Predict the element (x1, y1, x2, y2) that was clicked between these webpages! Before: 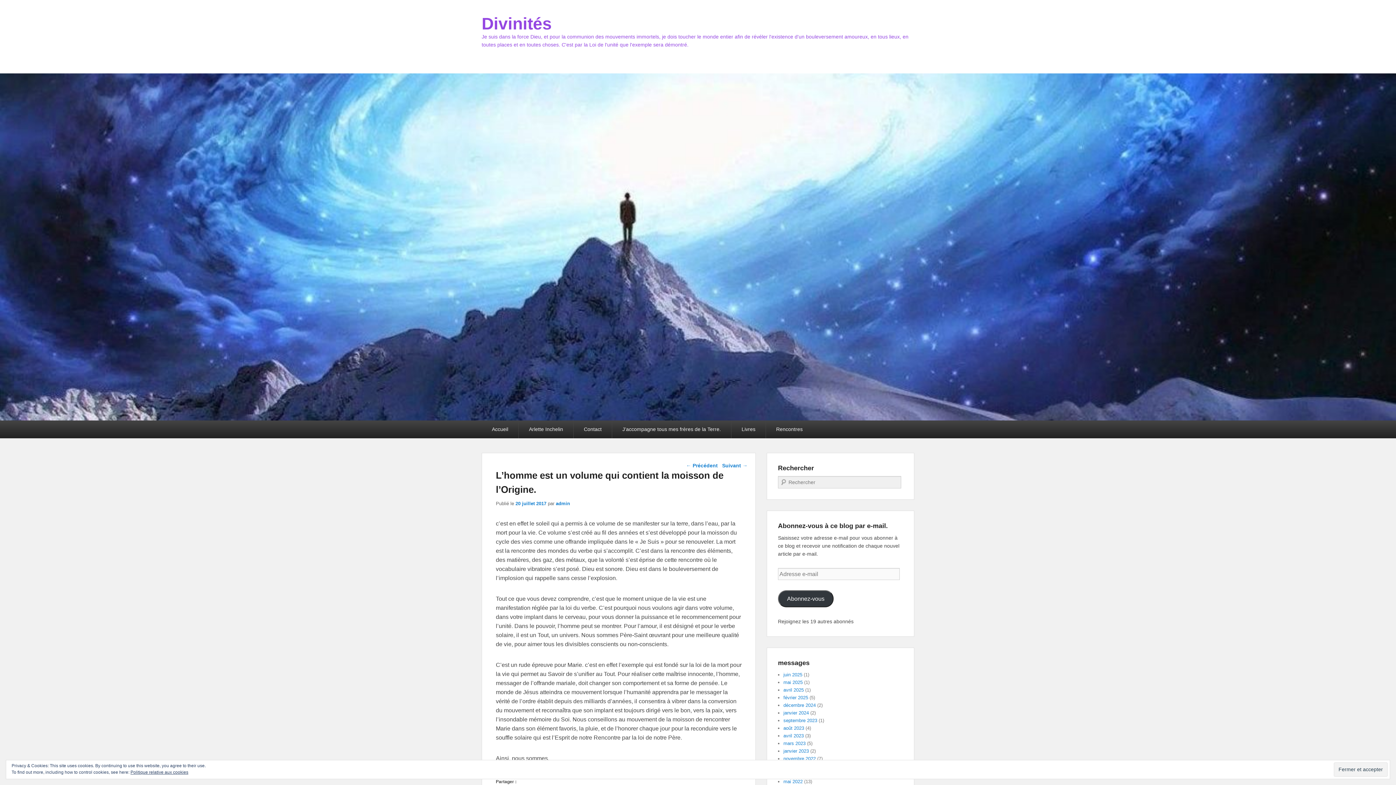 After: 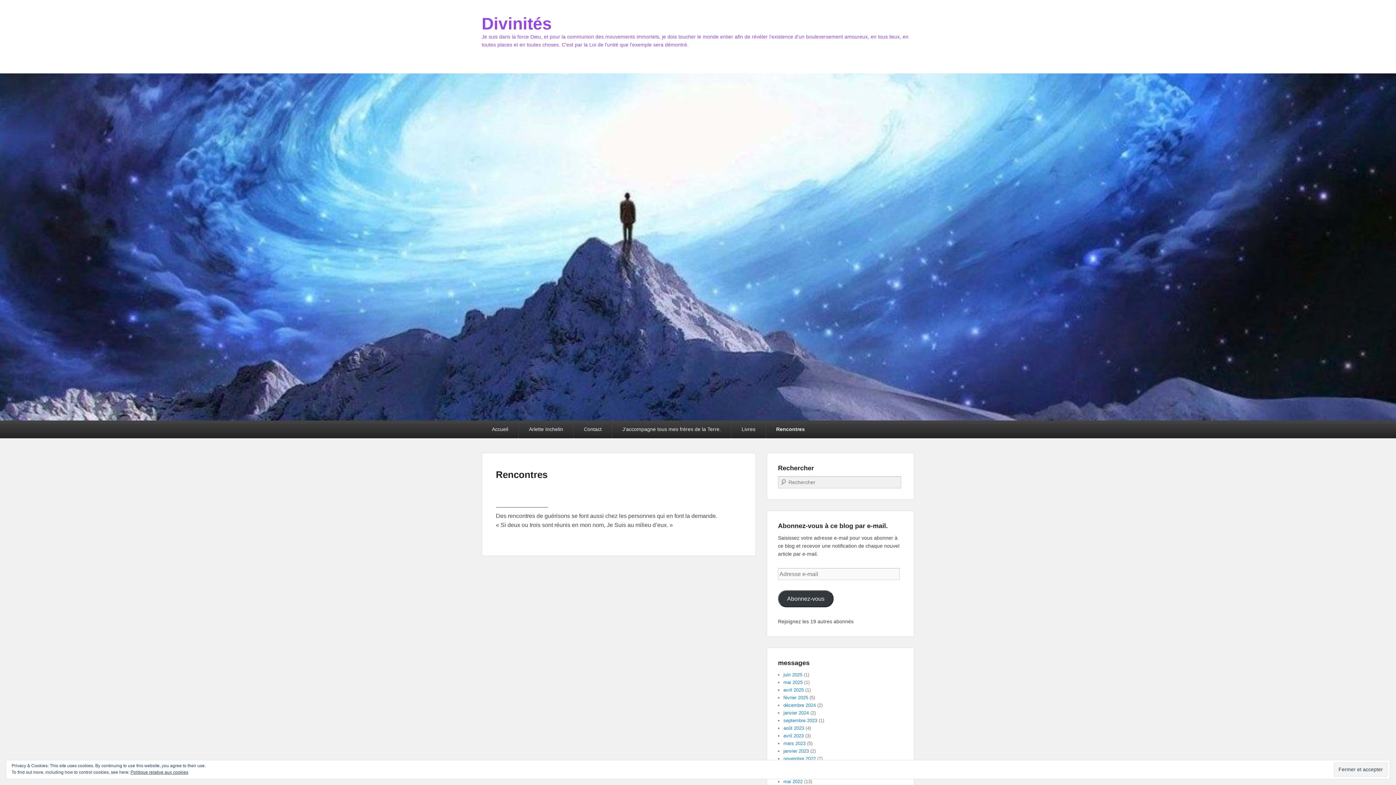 Action: bbox: (766, 420, 813, 438) label: Rencontres